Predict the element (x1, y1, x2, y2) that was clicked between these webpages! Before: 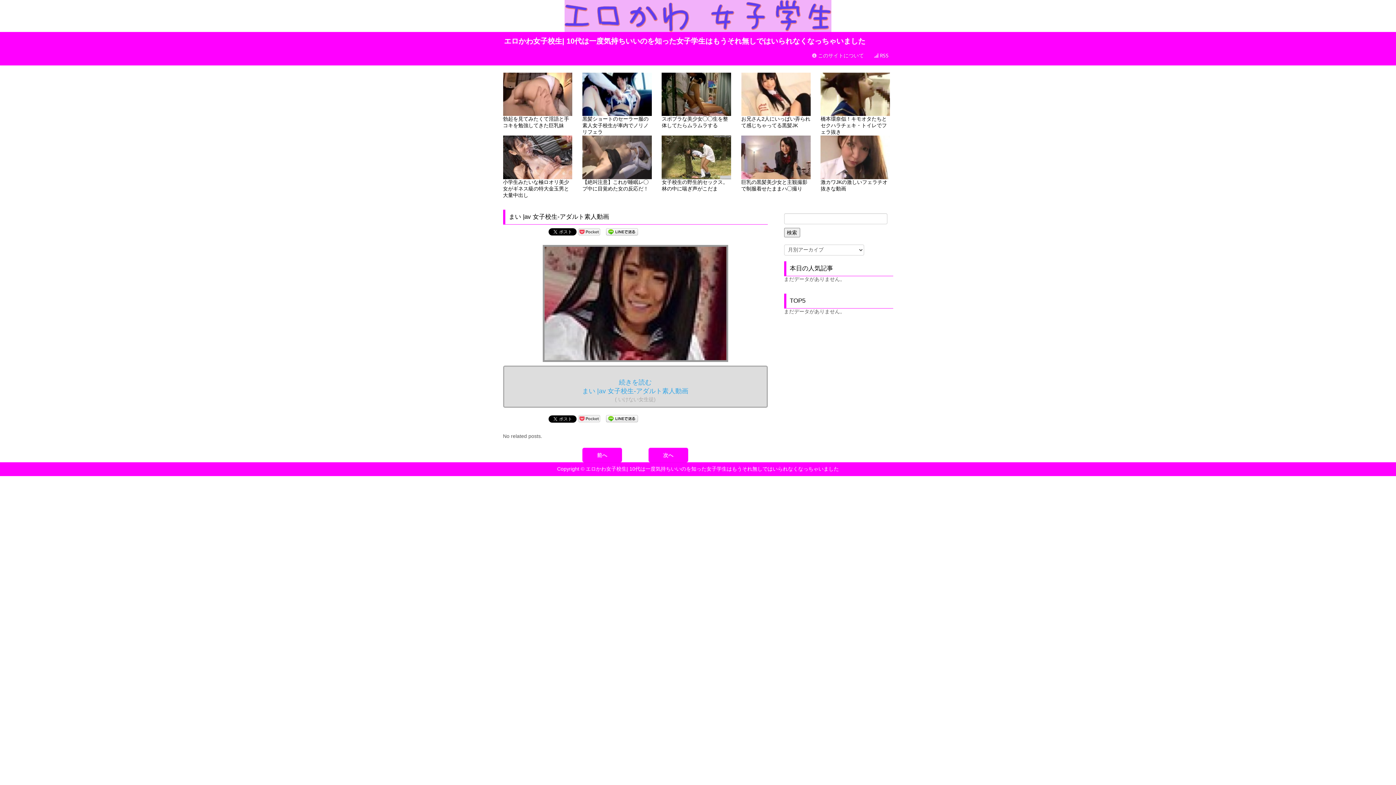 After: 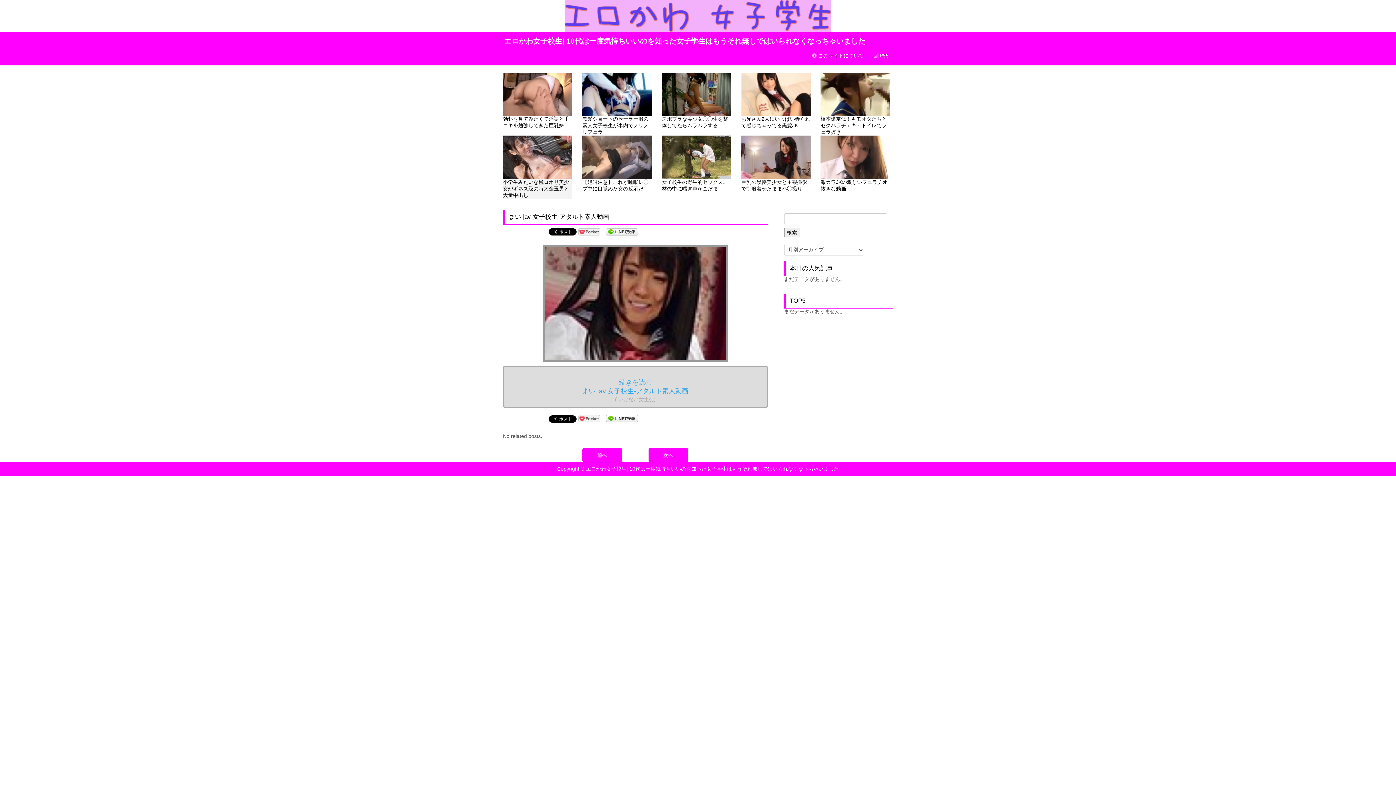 Action: label: 小学生みたいな極ロオリ美少女がギネス級の特大金玉男と大量中出し bbox: (503, 135, 572, 198)